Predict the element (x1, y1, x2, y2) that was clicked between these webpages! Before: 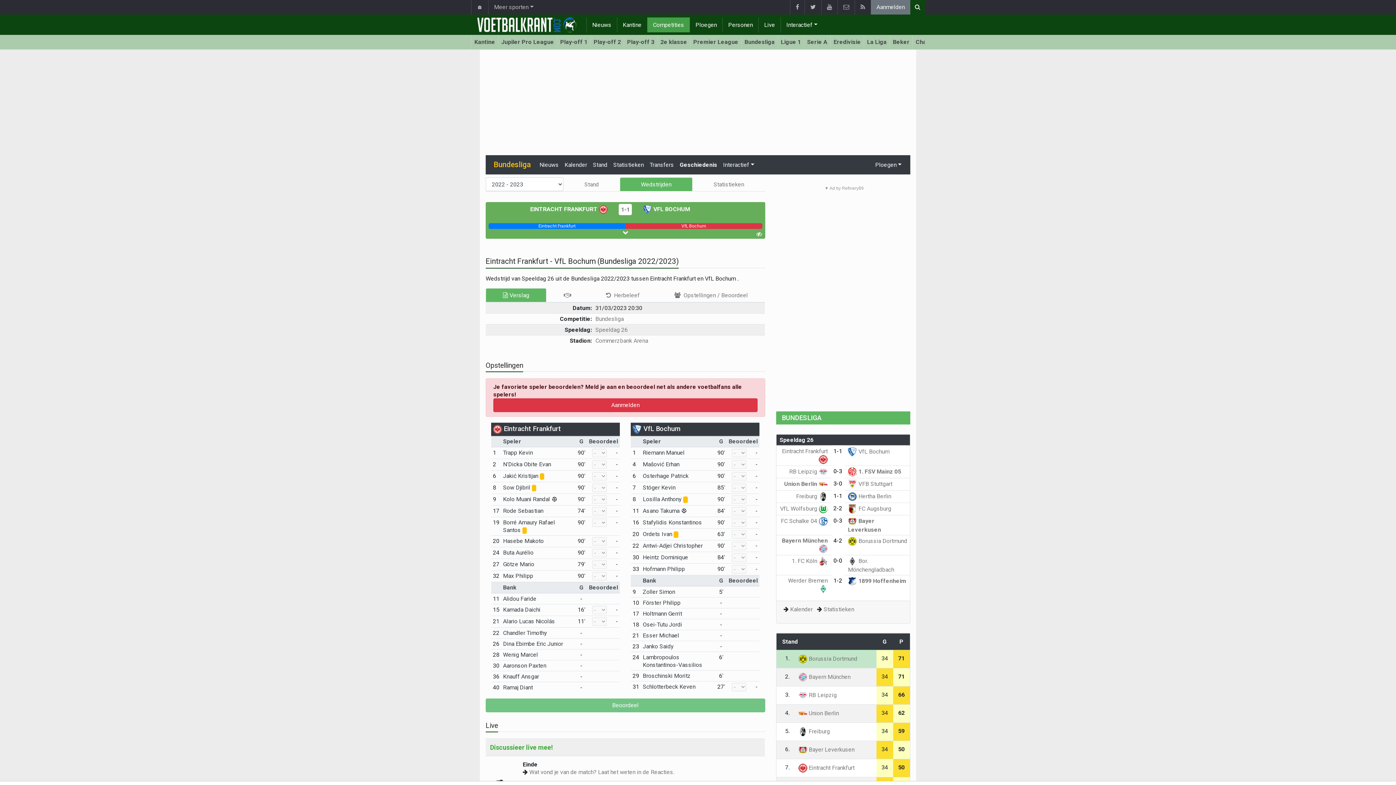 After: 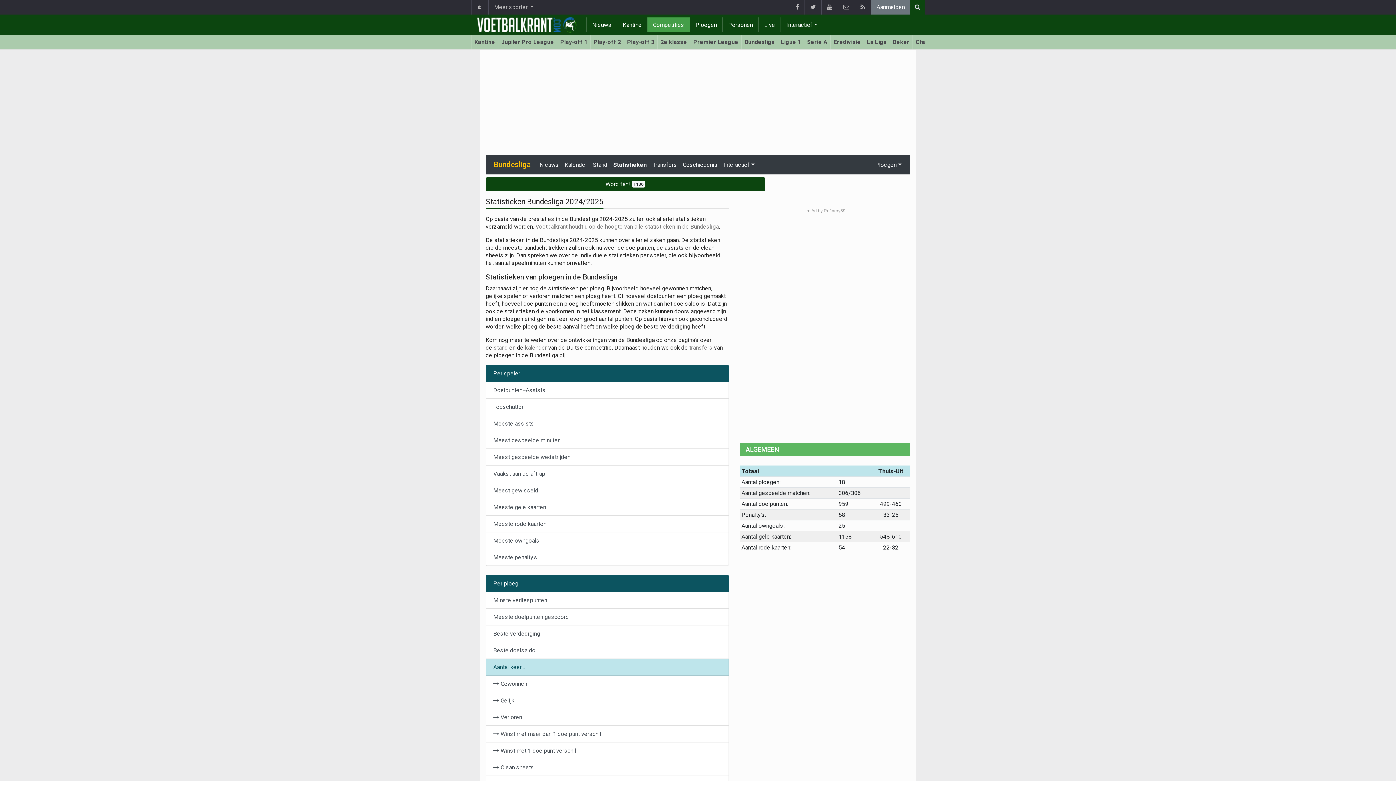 Action: label: Statistieken bbox: (610, 158, 646, 171)